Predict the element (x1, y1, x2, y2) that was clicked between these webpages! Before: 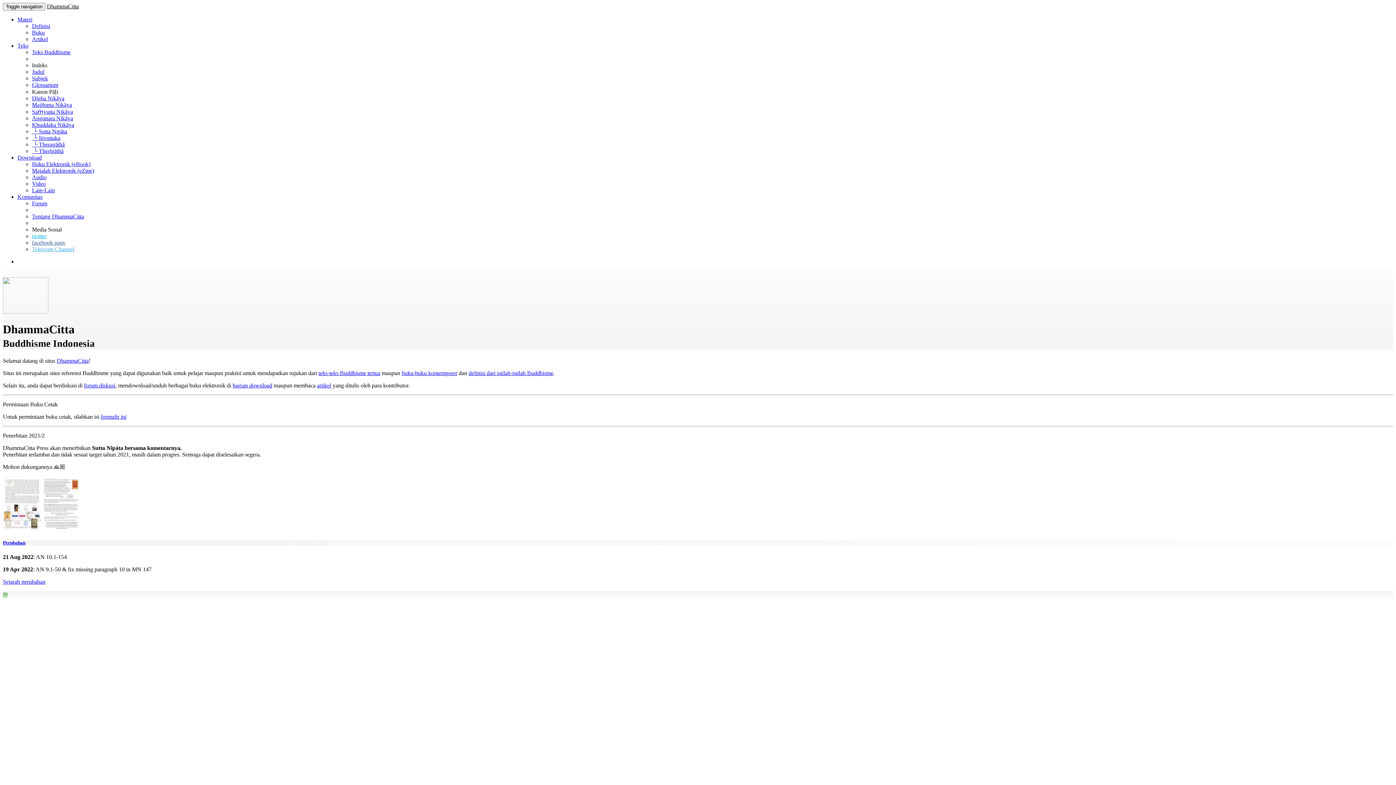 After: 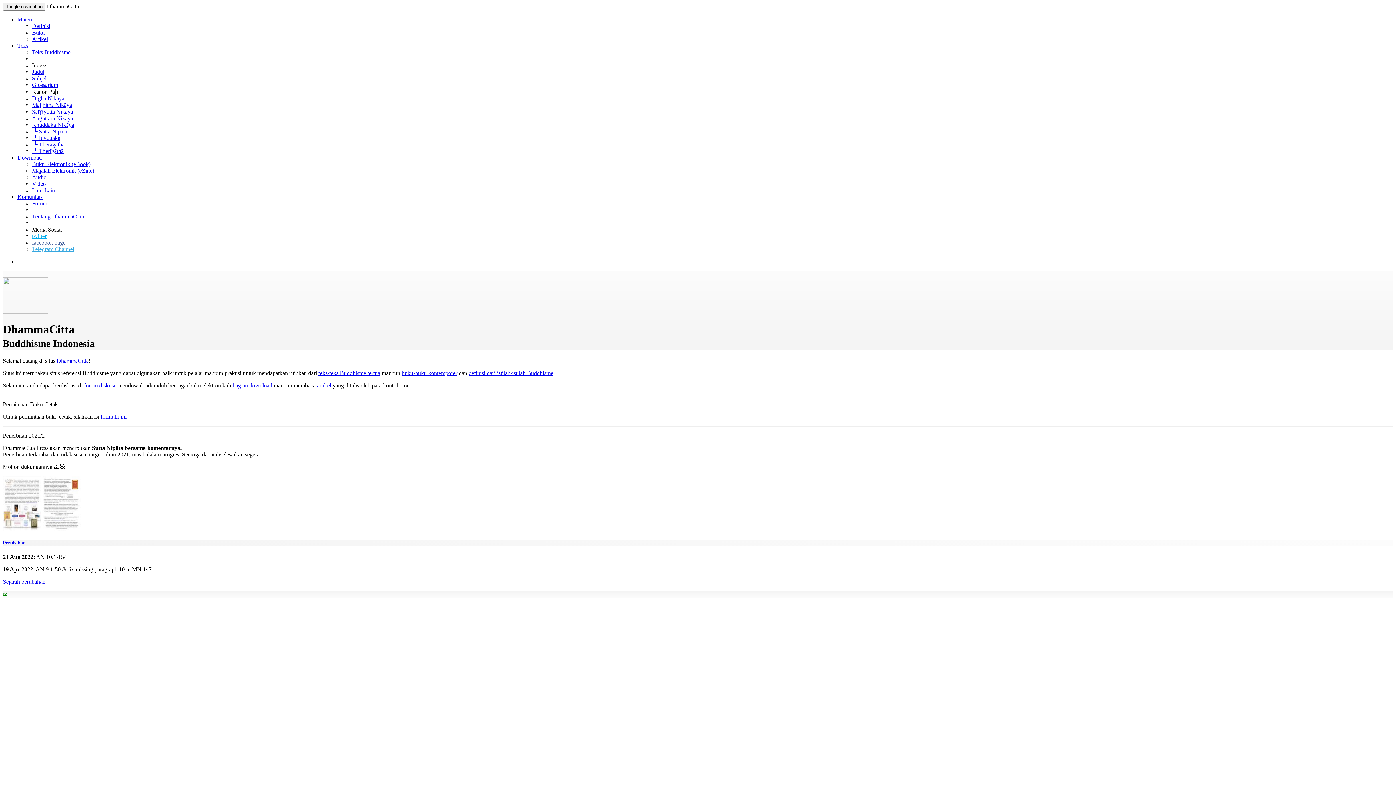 Action: bbox: (100, 413, 126, 419) label: formulir ini